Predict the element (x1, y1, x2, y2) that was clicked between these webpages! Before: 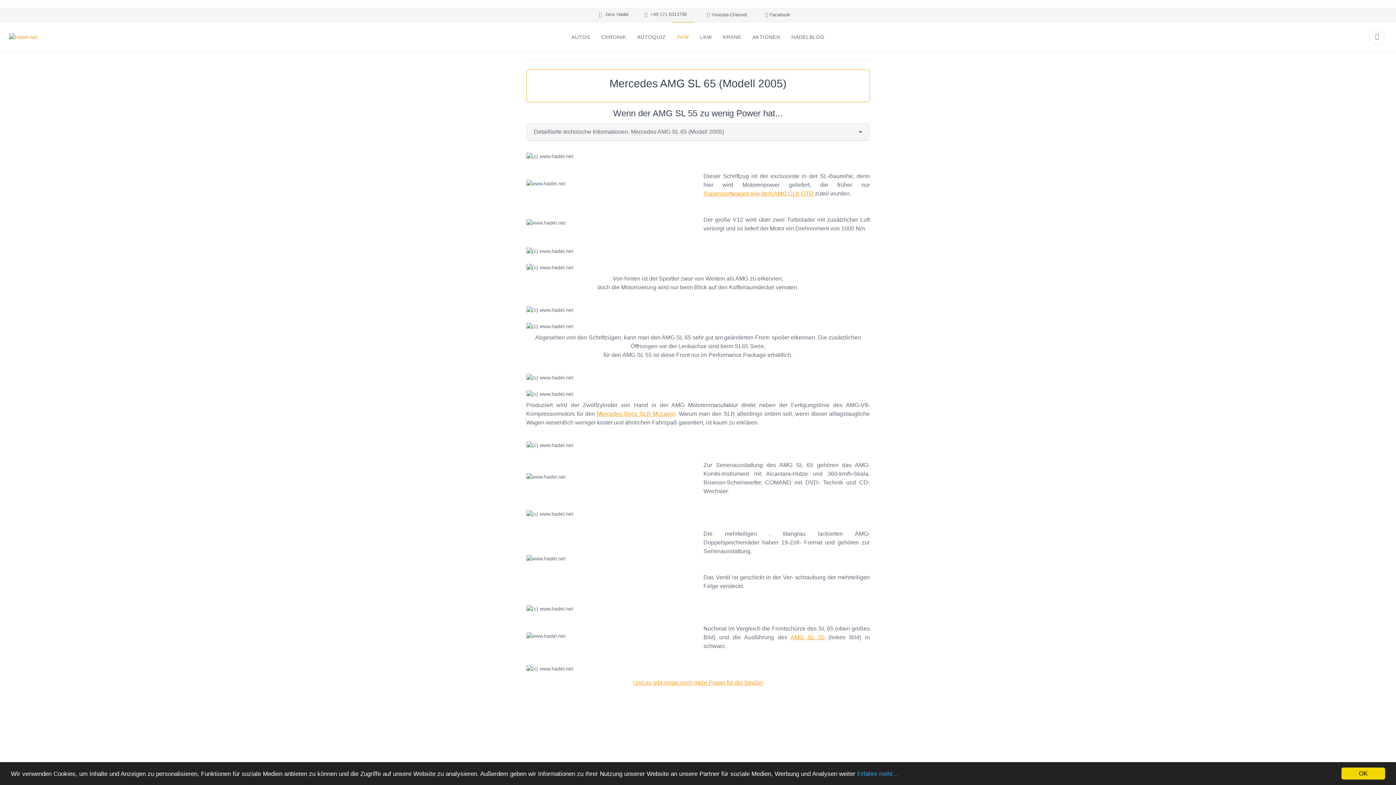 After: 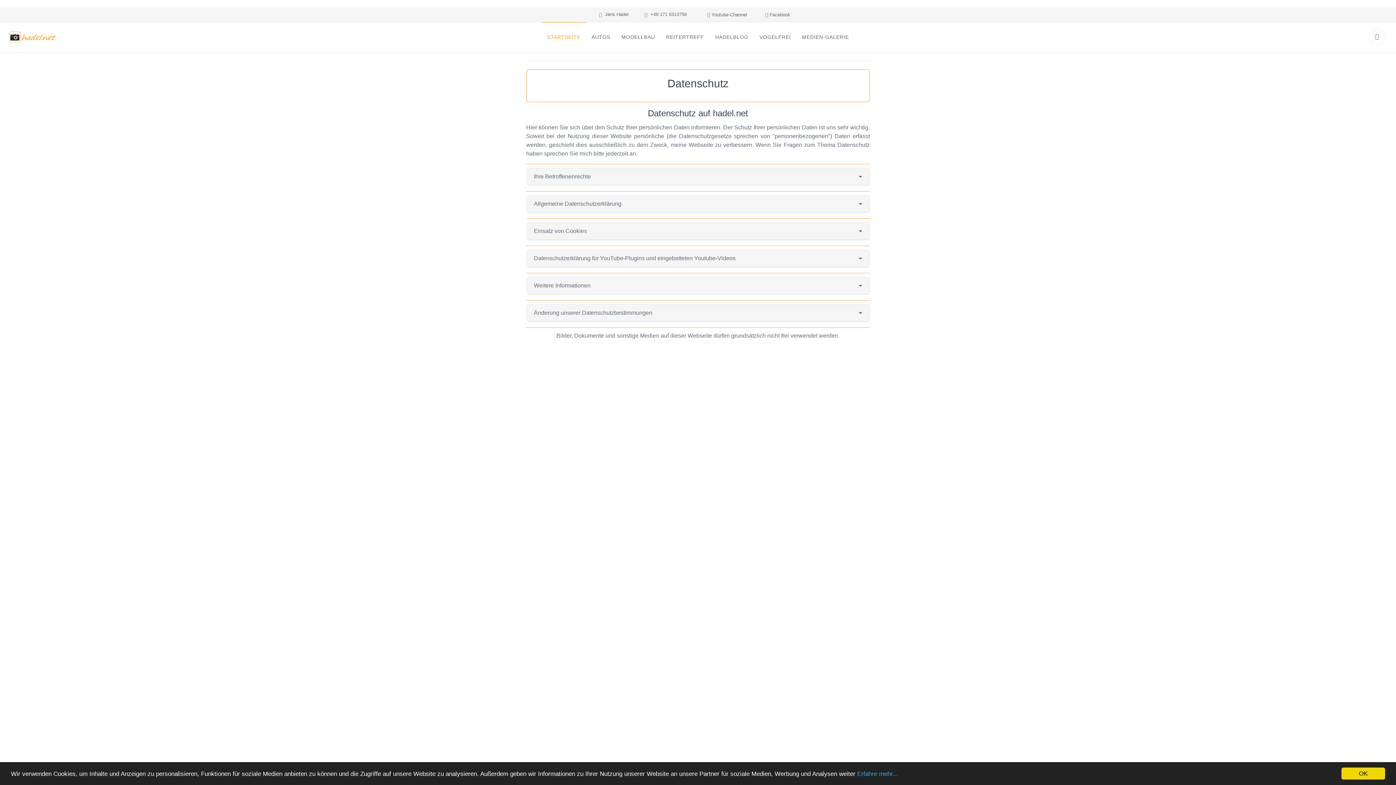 Action: label: Erfahre mehr... bbox: (857, 770, 898, 777)